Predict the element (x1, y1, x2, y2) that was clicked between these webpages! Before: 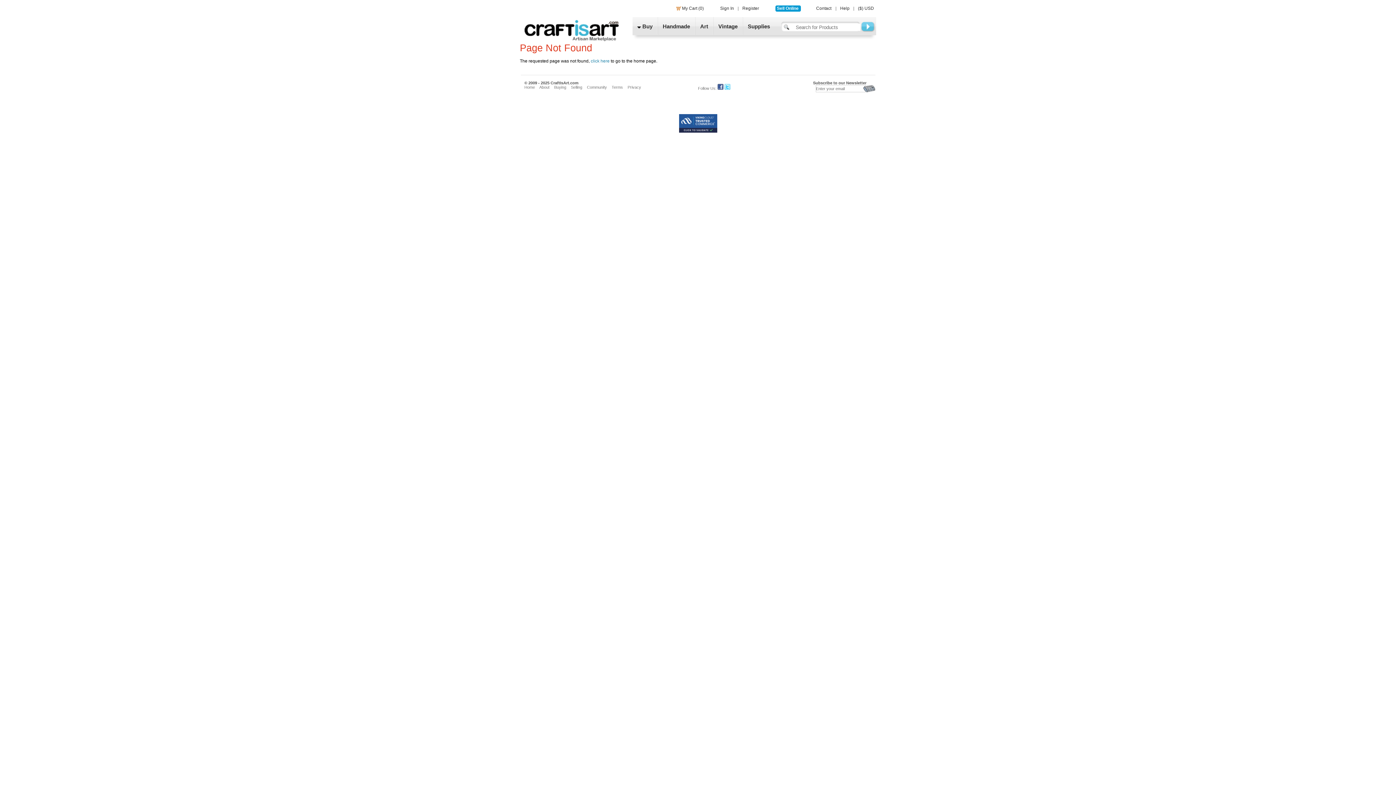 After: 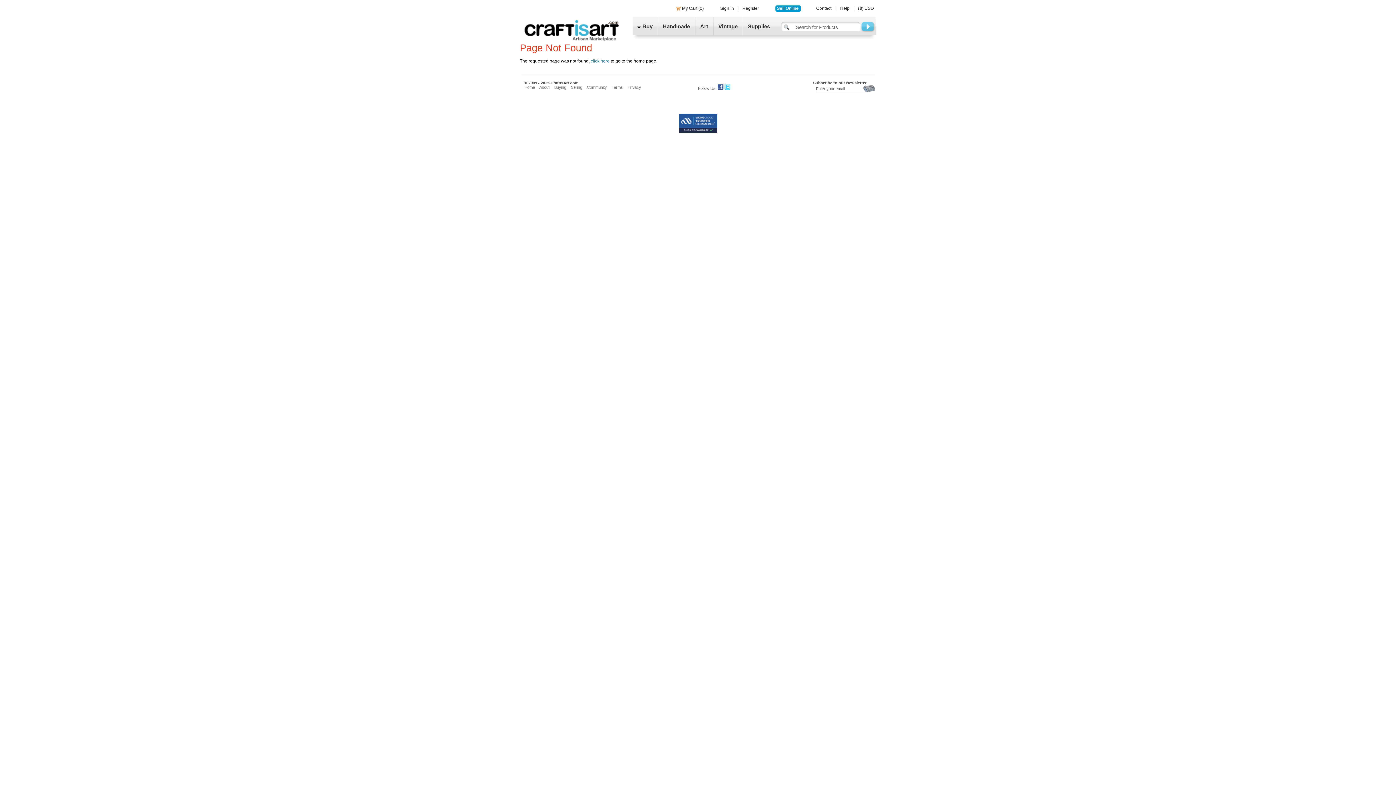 Action: bbox: (717, 86, 723, 90)